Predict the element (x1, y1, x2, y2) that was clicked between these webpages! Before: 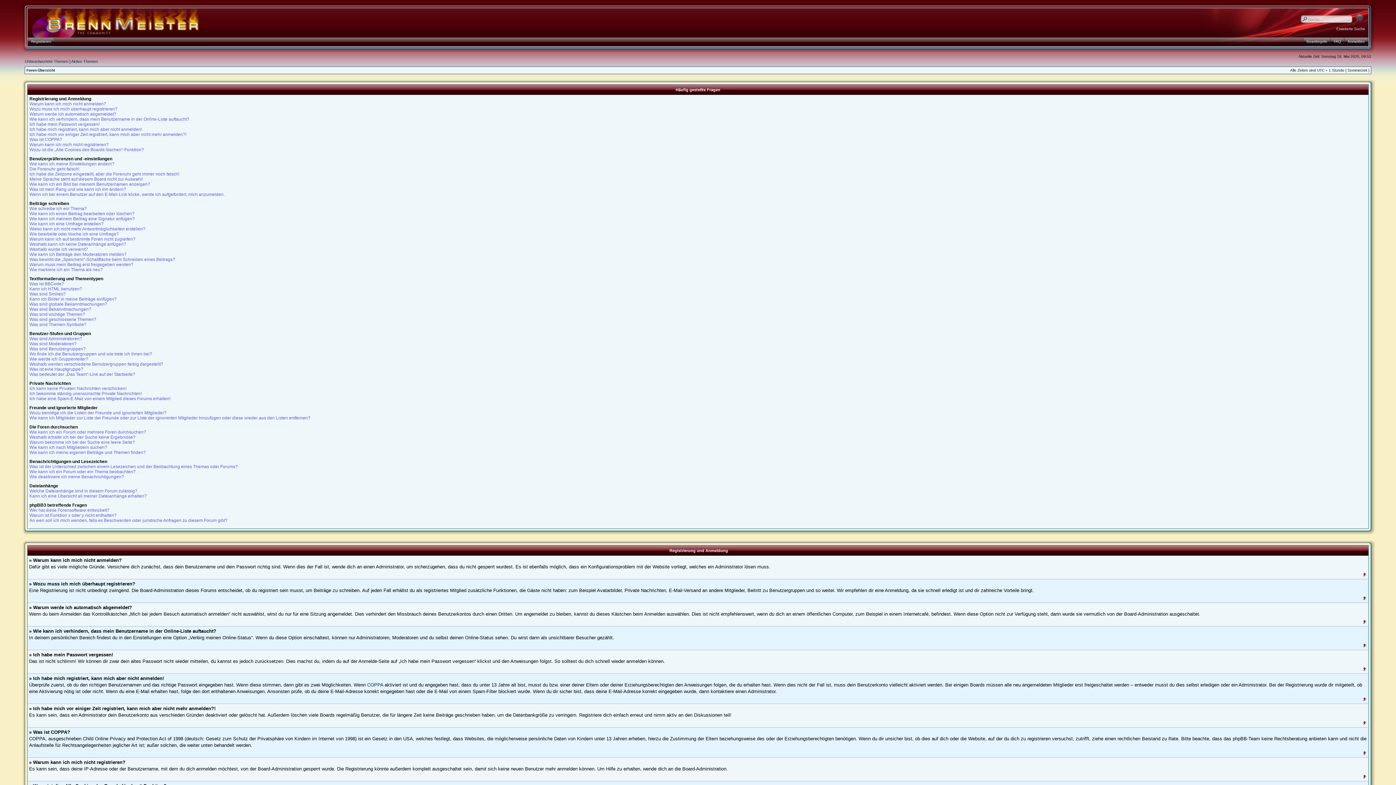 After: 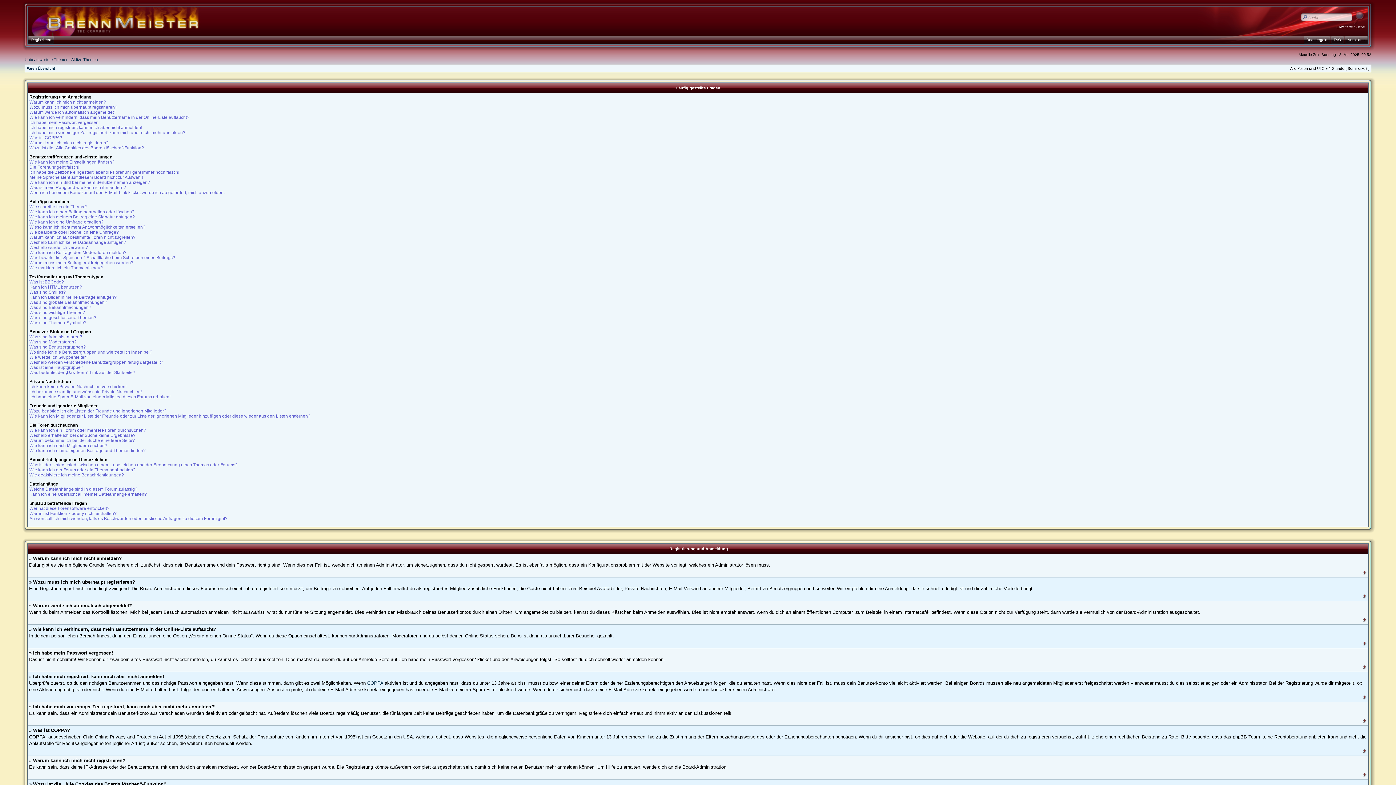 Action: bbox: (1362, 574, 1366, 578)